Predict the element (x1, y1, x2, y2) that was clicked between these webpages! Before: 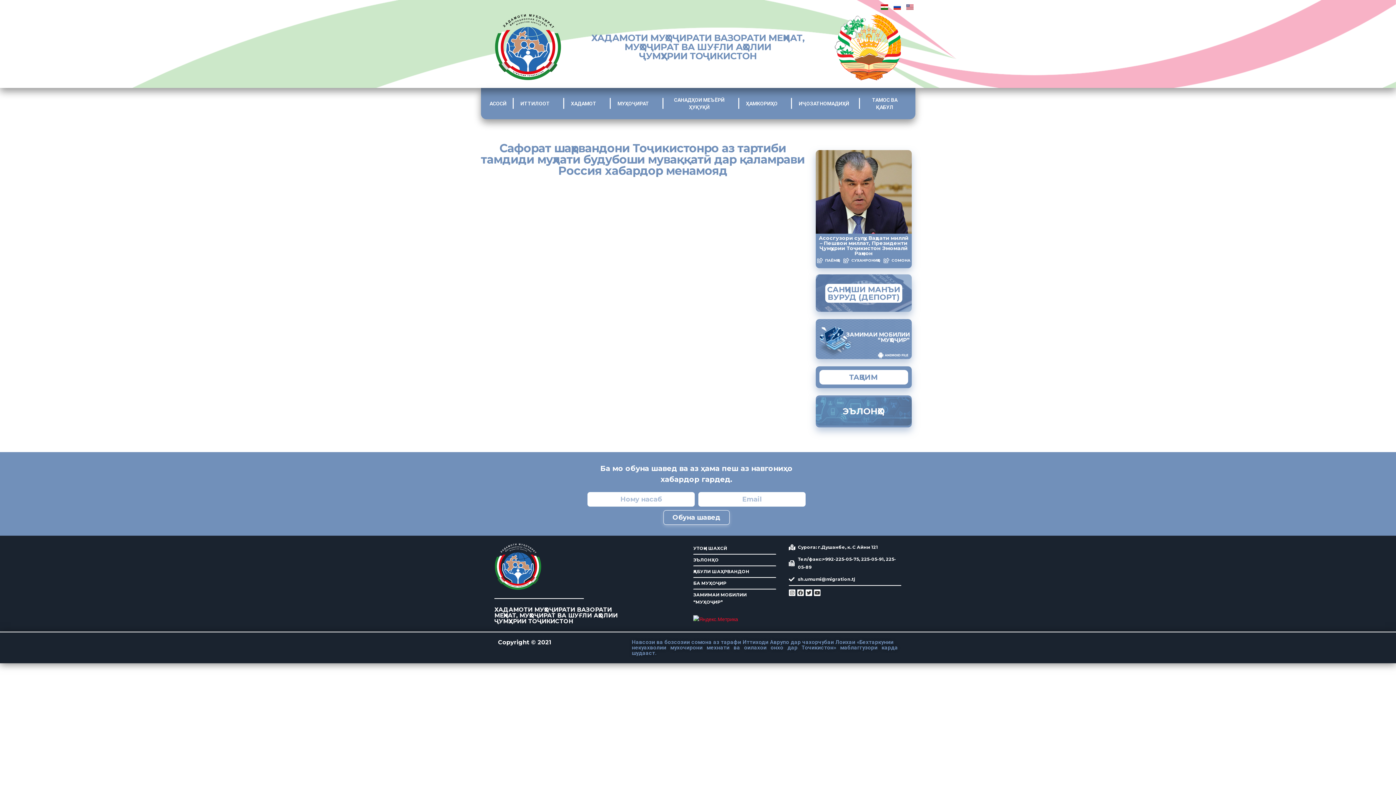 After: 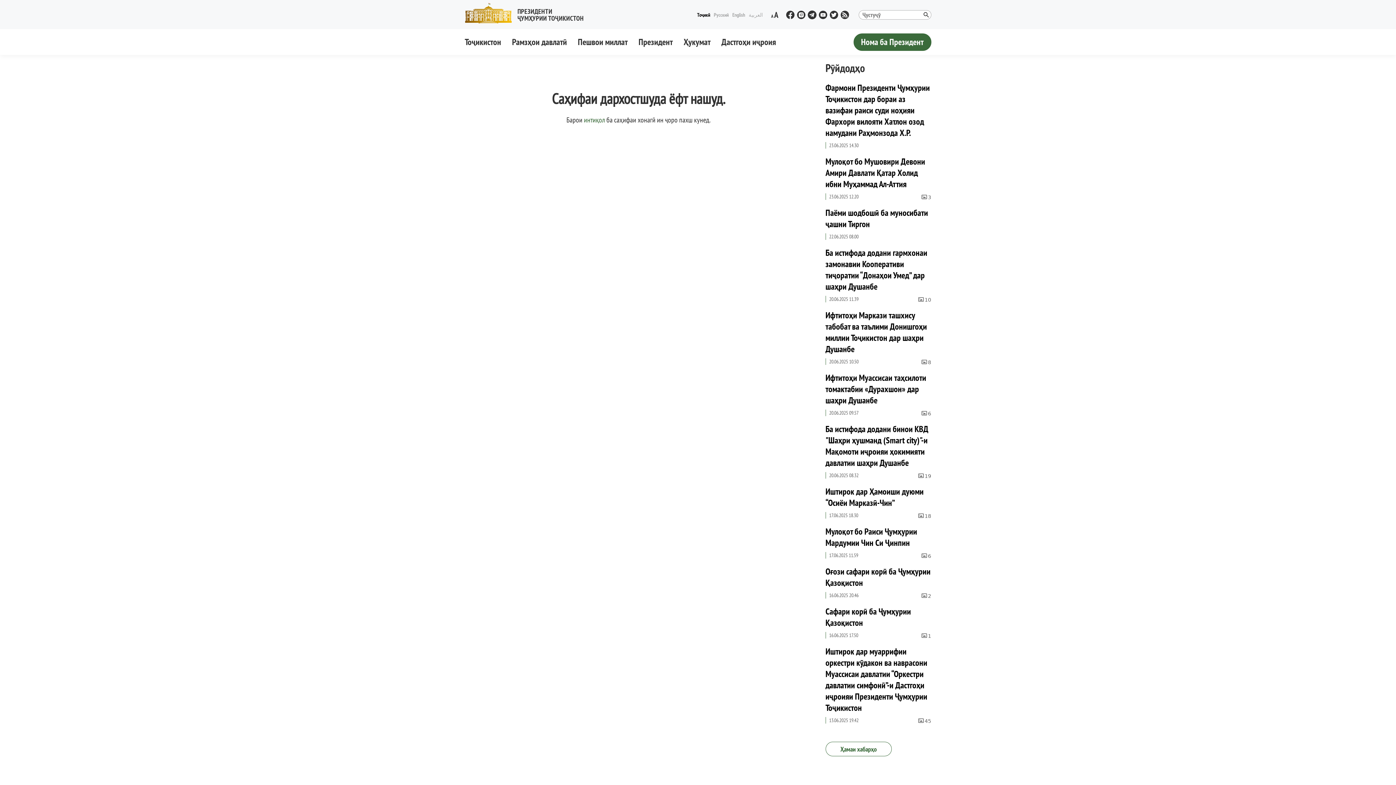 Action: label: ПАЁМҲО bbox: (817, 256, 840, 264)